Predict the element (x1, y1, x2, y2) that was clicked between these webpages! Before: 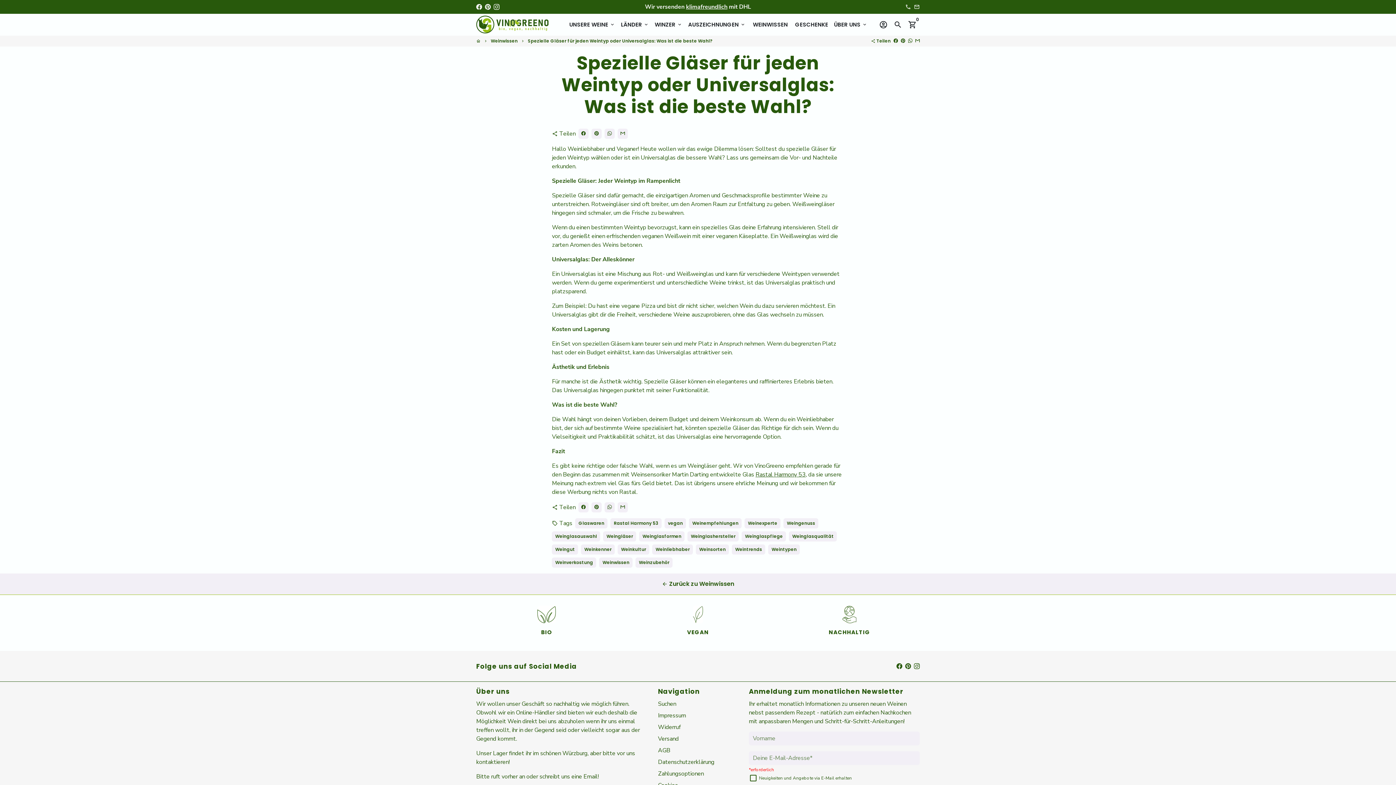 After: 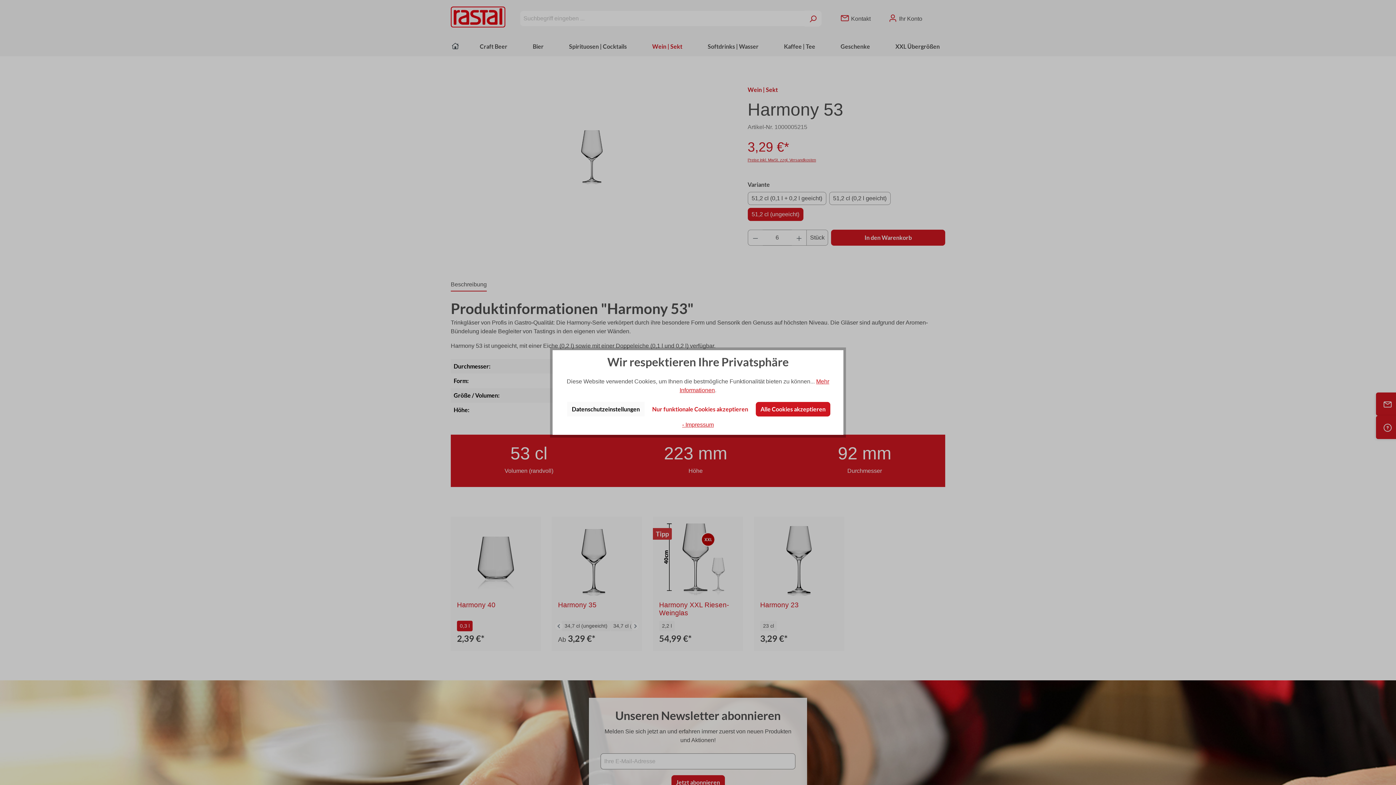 Action: label: Rastal Harmony 53 bbox: (755, 470, 805, 478)